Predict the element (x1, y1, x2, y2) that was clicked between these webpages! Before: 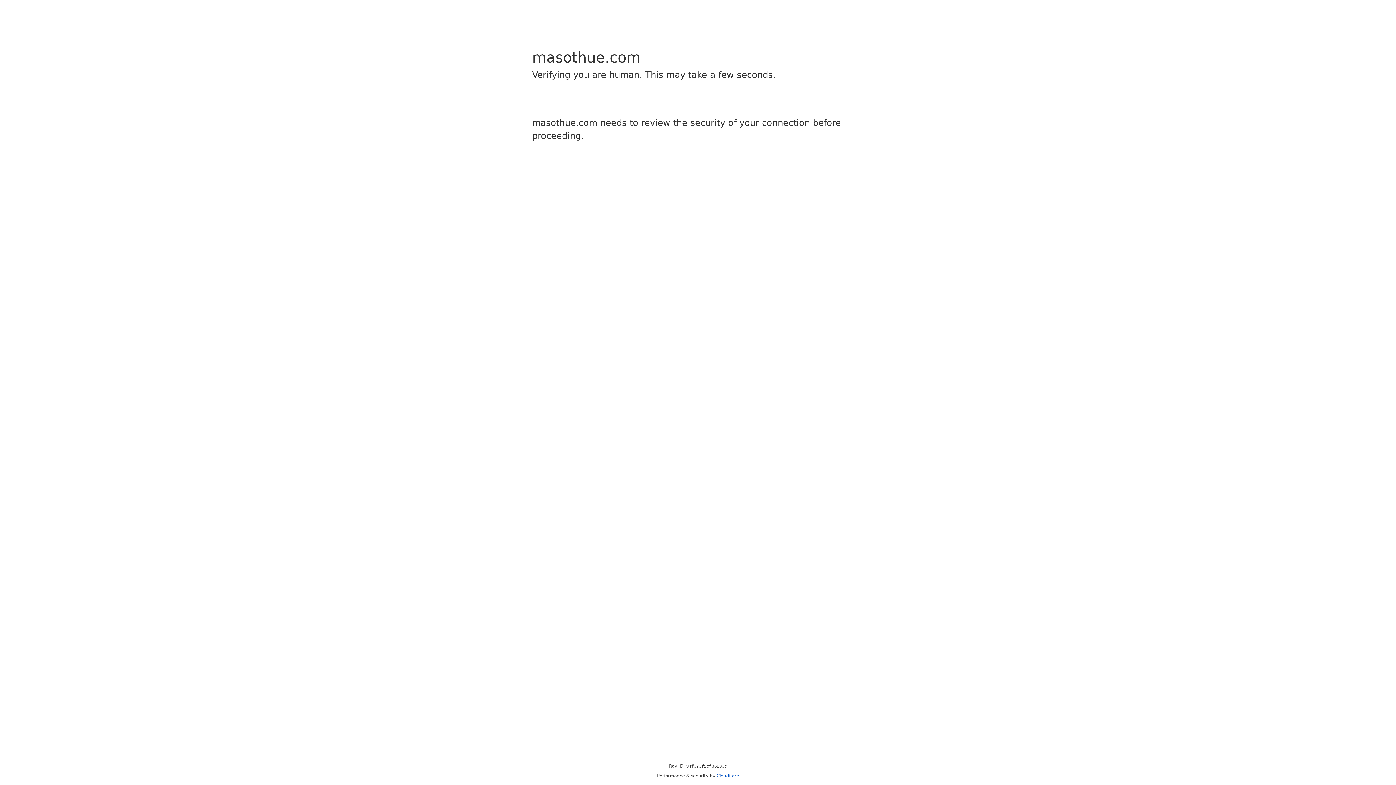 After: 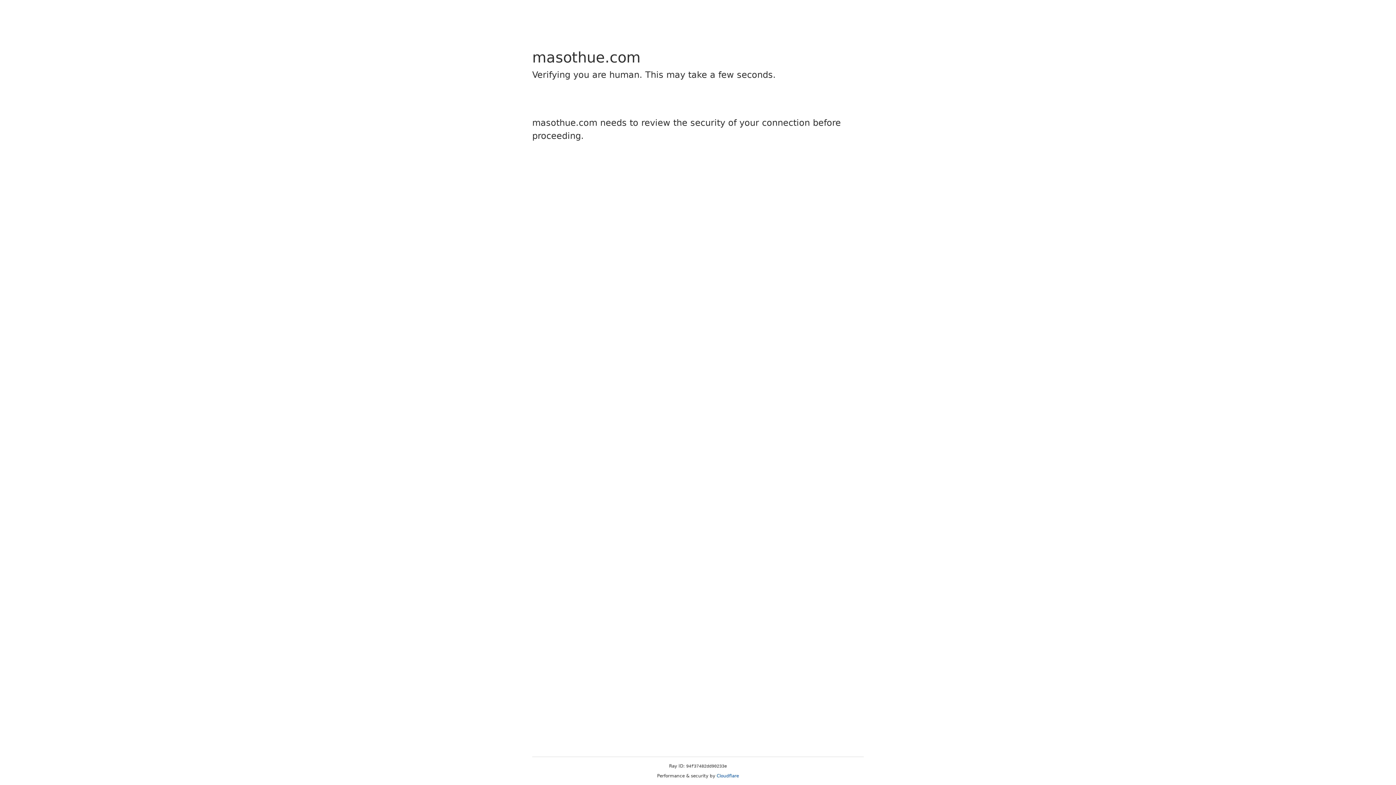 Action: label: Cloudflare bbox: (716, 773, 739, 778)